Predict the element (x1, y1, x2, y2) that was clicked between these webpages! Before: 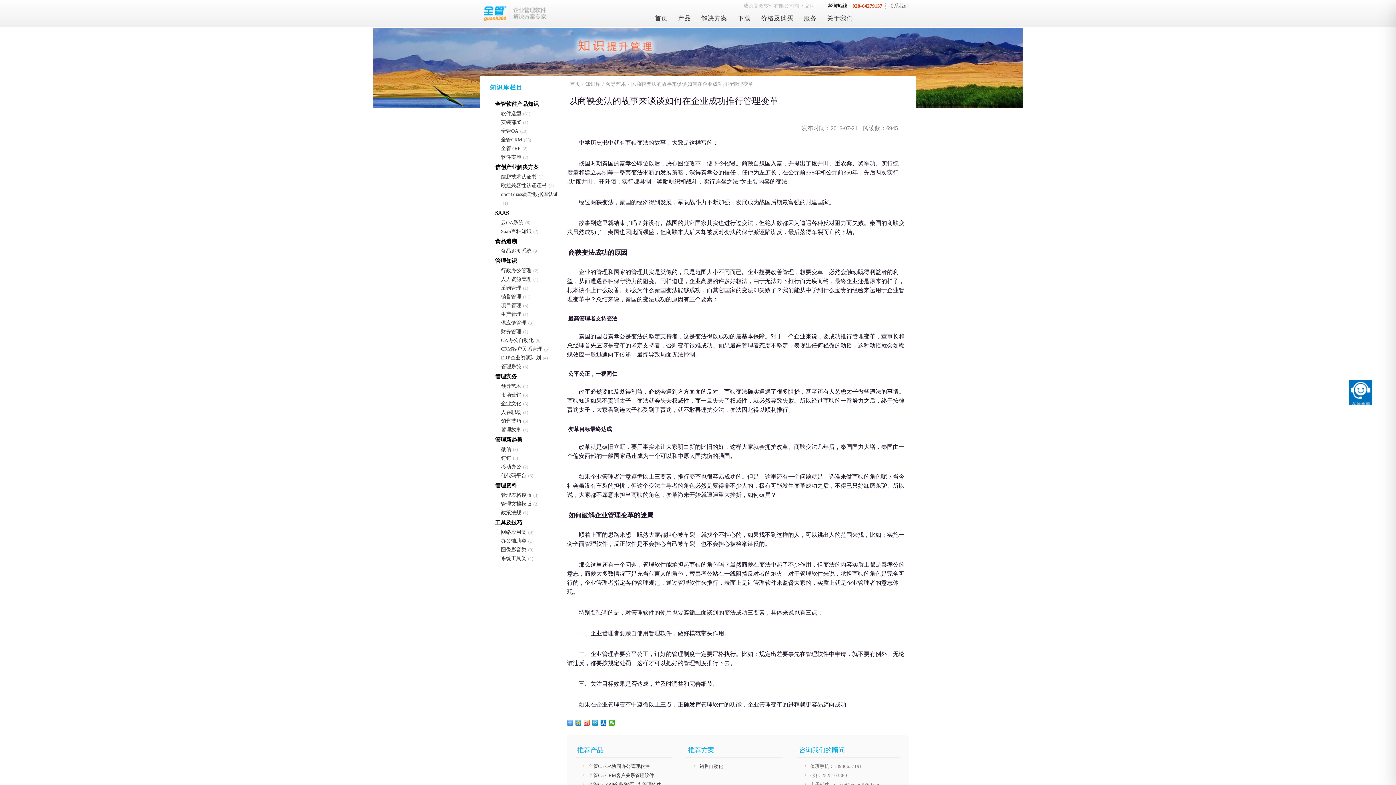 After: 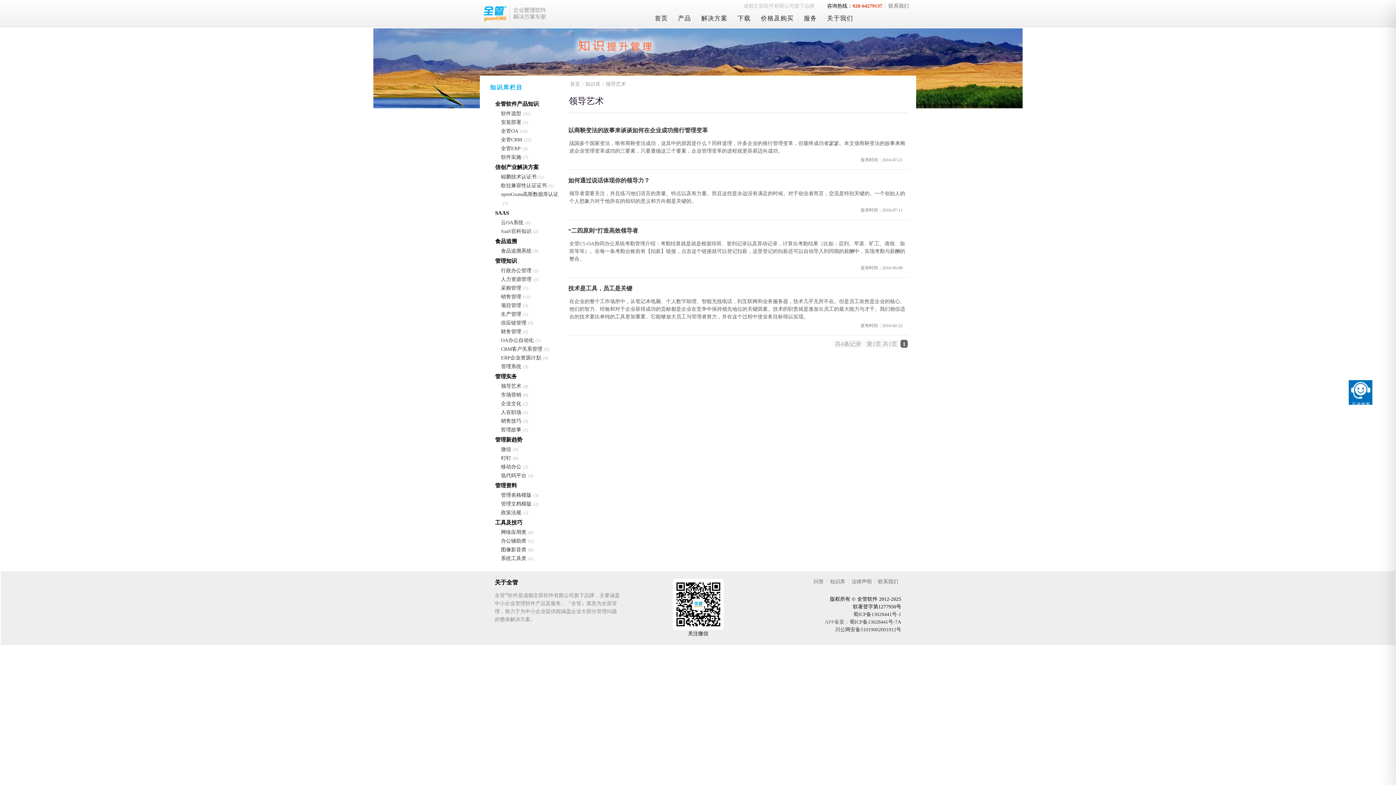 Action: bbox: (501, 383, 521, 389) label: 领导艺术